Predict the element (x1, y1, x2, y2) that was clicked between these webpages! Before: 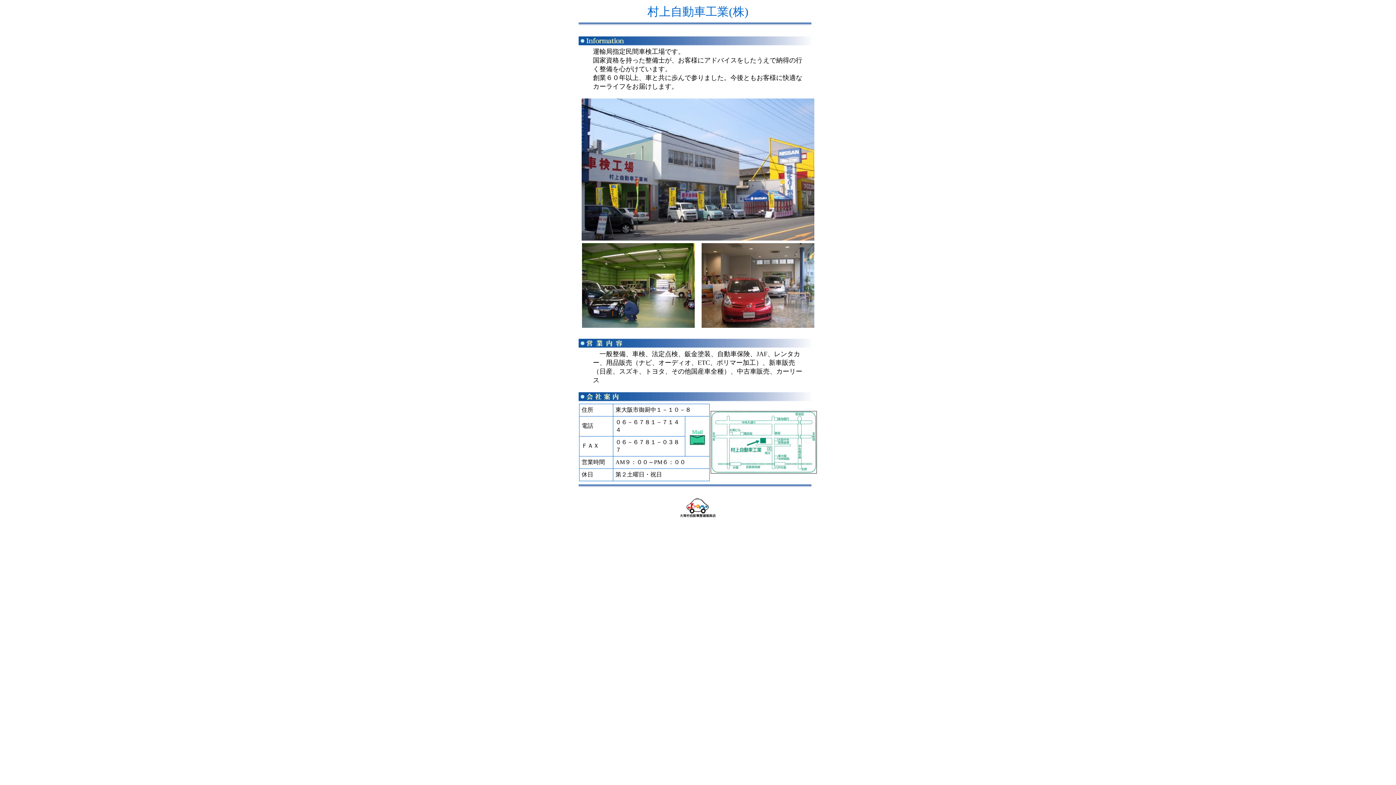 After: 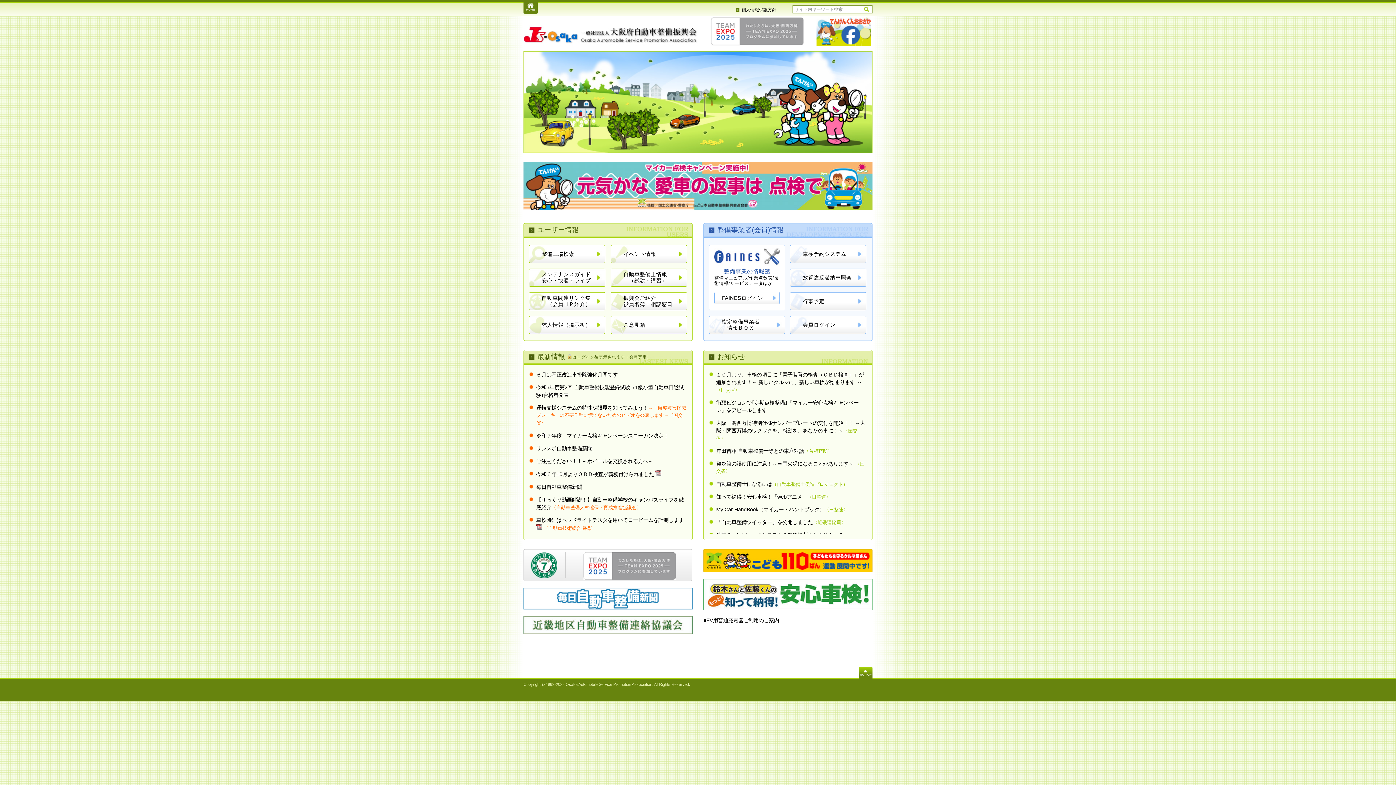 Action: bbox: (680, 514, 716, 520)